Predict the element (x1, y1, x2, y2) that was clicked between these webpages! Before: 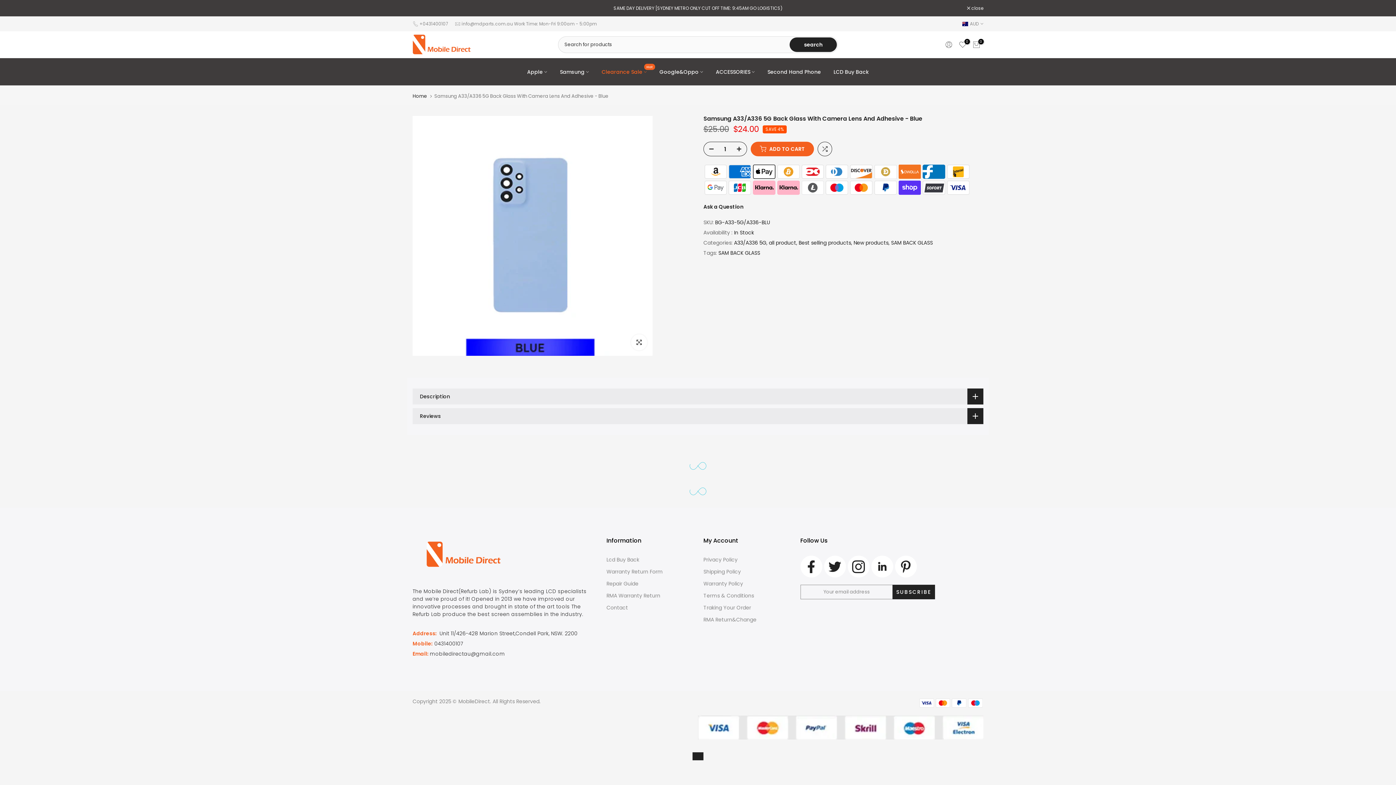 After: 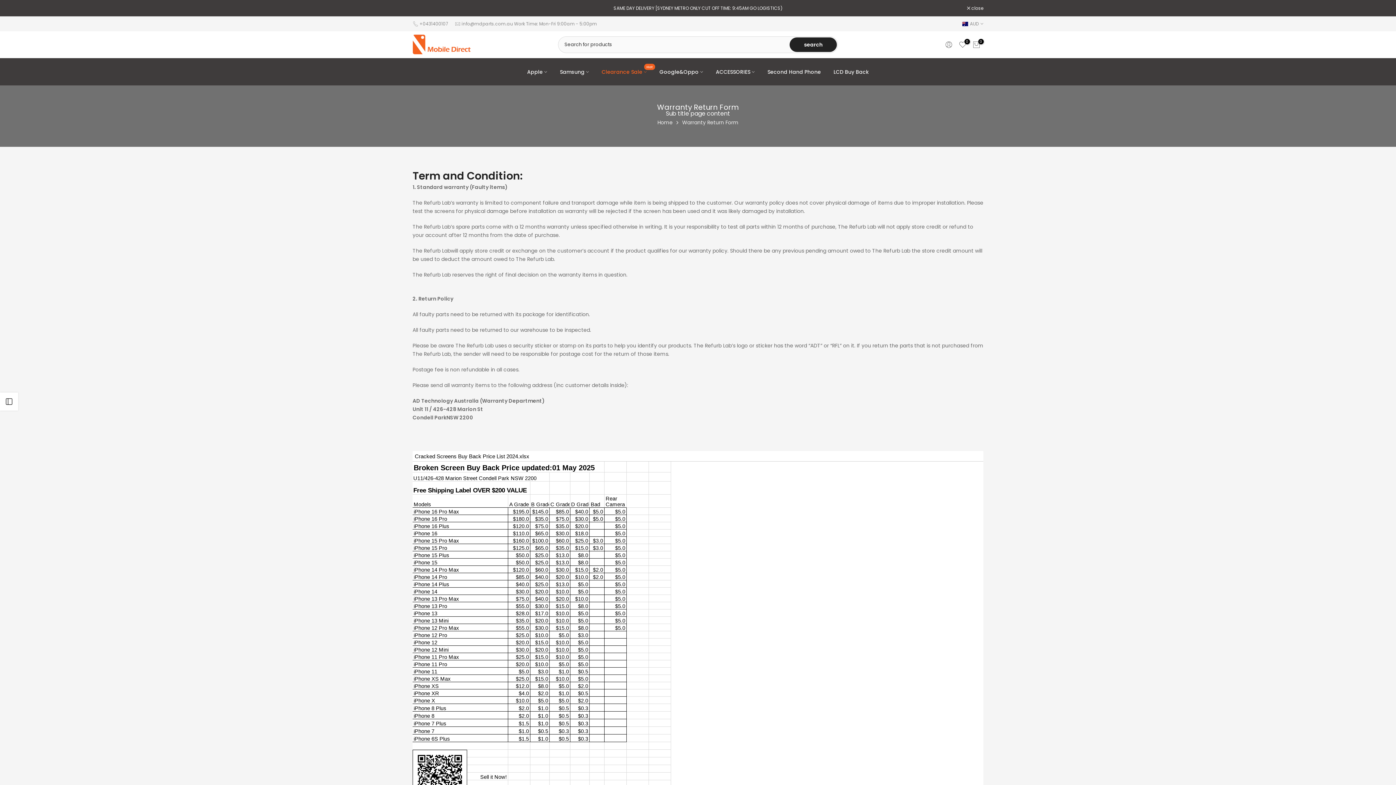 Action: label: Warranty Return Form bbox: (606, 568, 663, 575)